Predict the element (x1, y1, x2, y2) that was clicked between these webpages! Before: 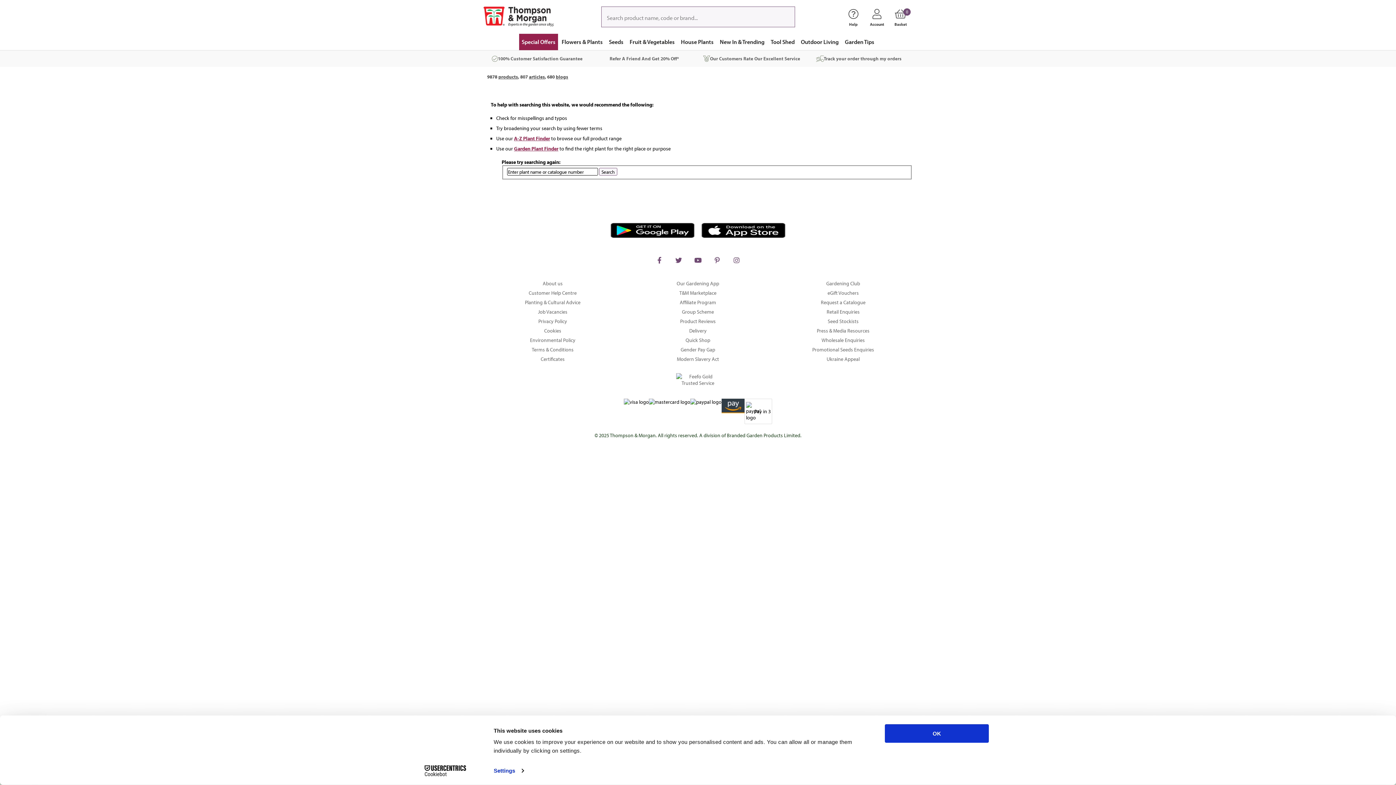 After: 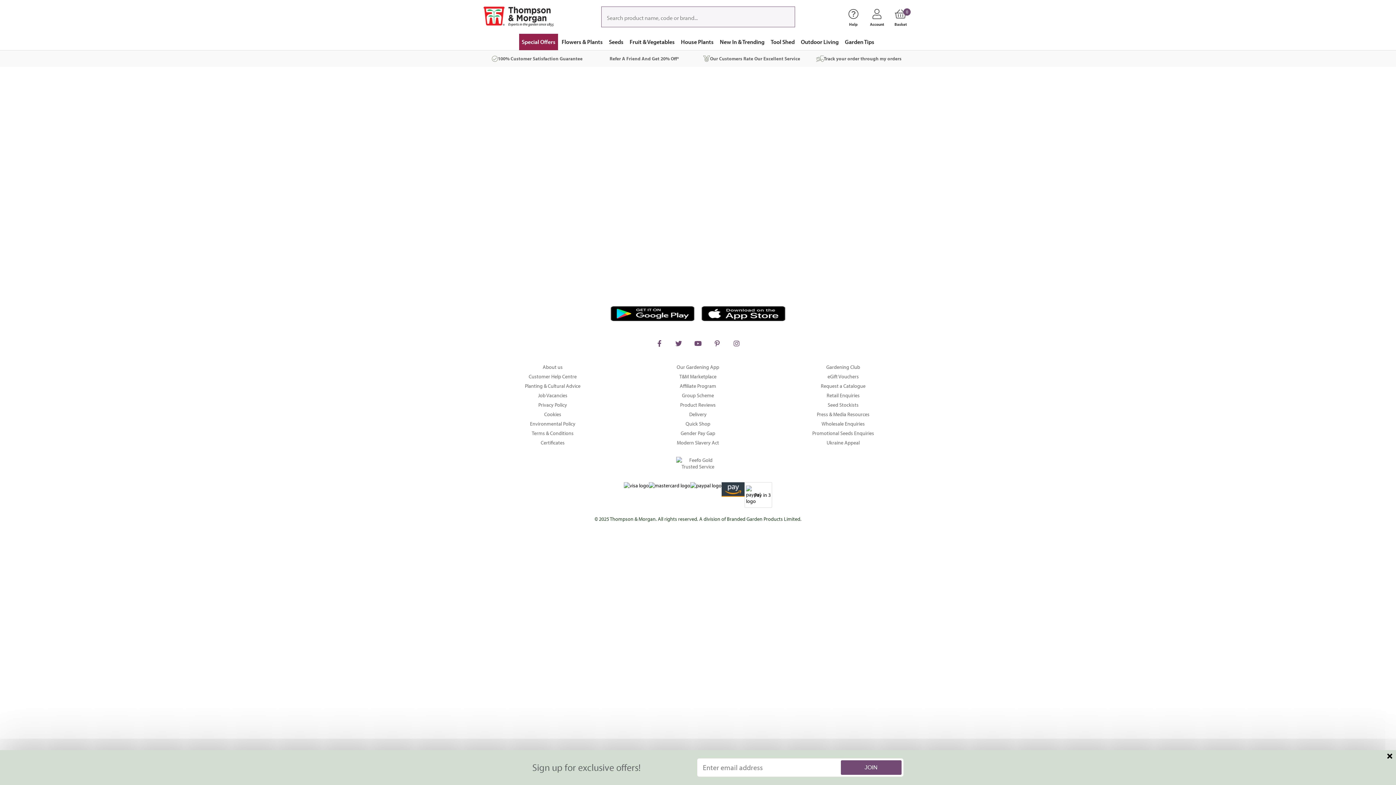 Action: bbox: (514, 145, 558, 152) label: Garden Plant Finder